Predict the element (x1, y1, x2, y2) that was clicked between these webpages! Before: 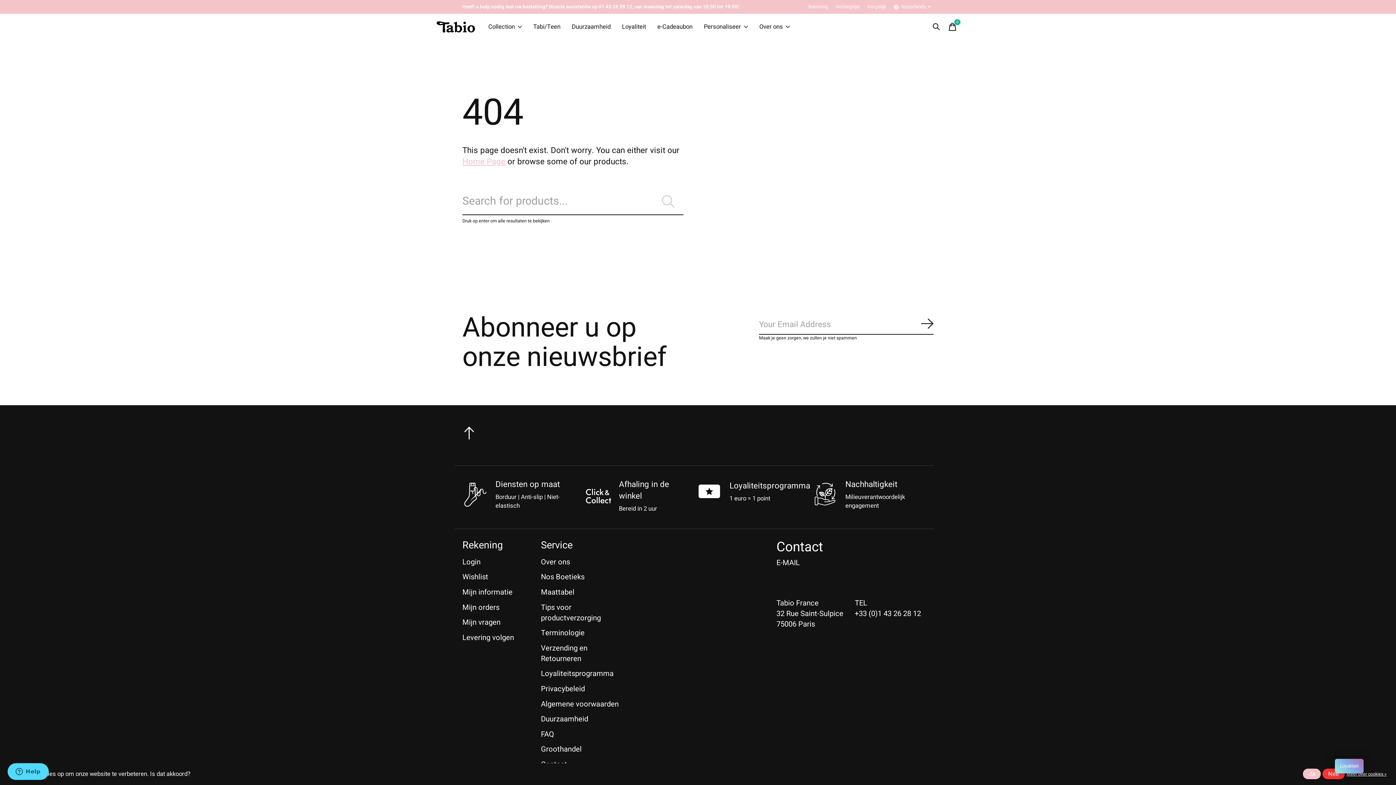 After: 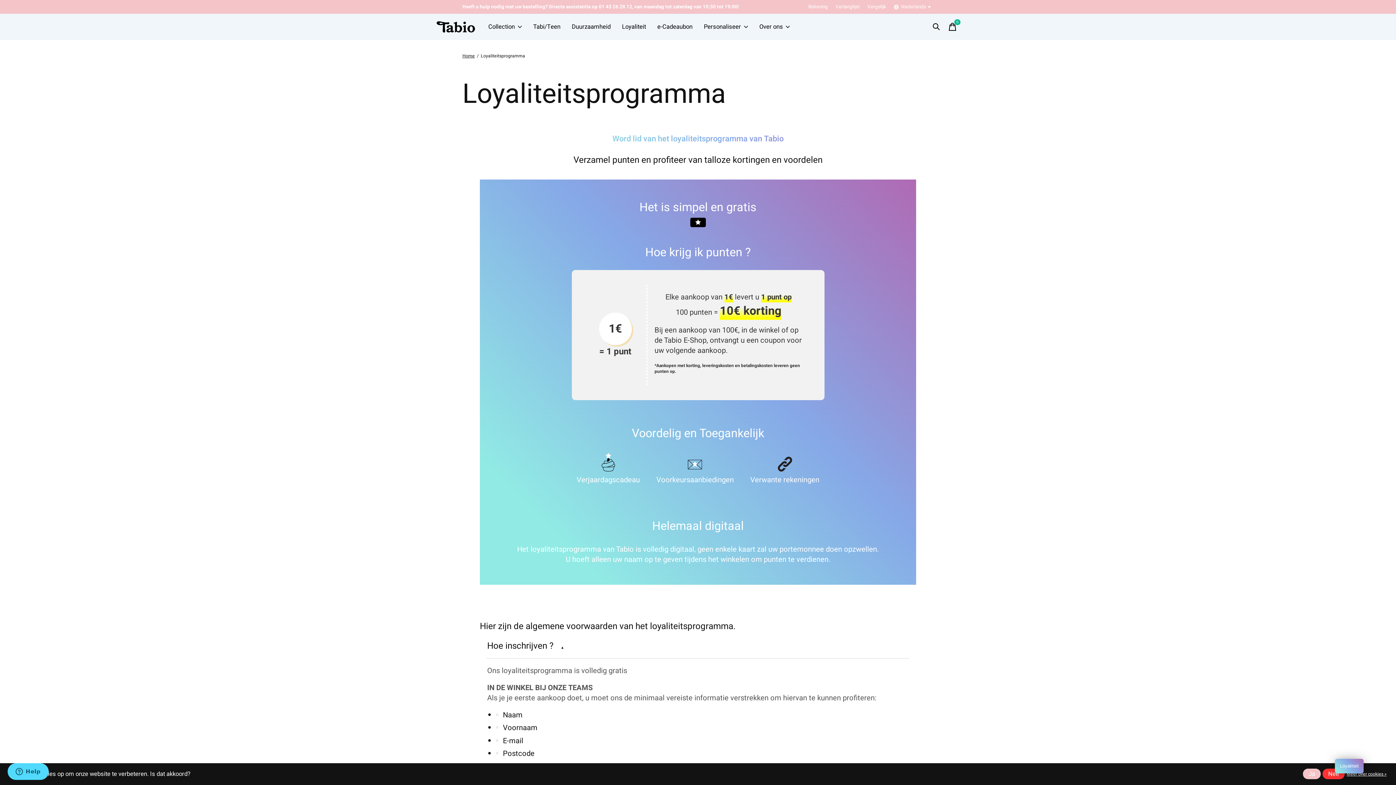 Action: bbox: (541, 668, 613, 679) label: Loyaliteitsprogramma